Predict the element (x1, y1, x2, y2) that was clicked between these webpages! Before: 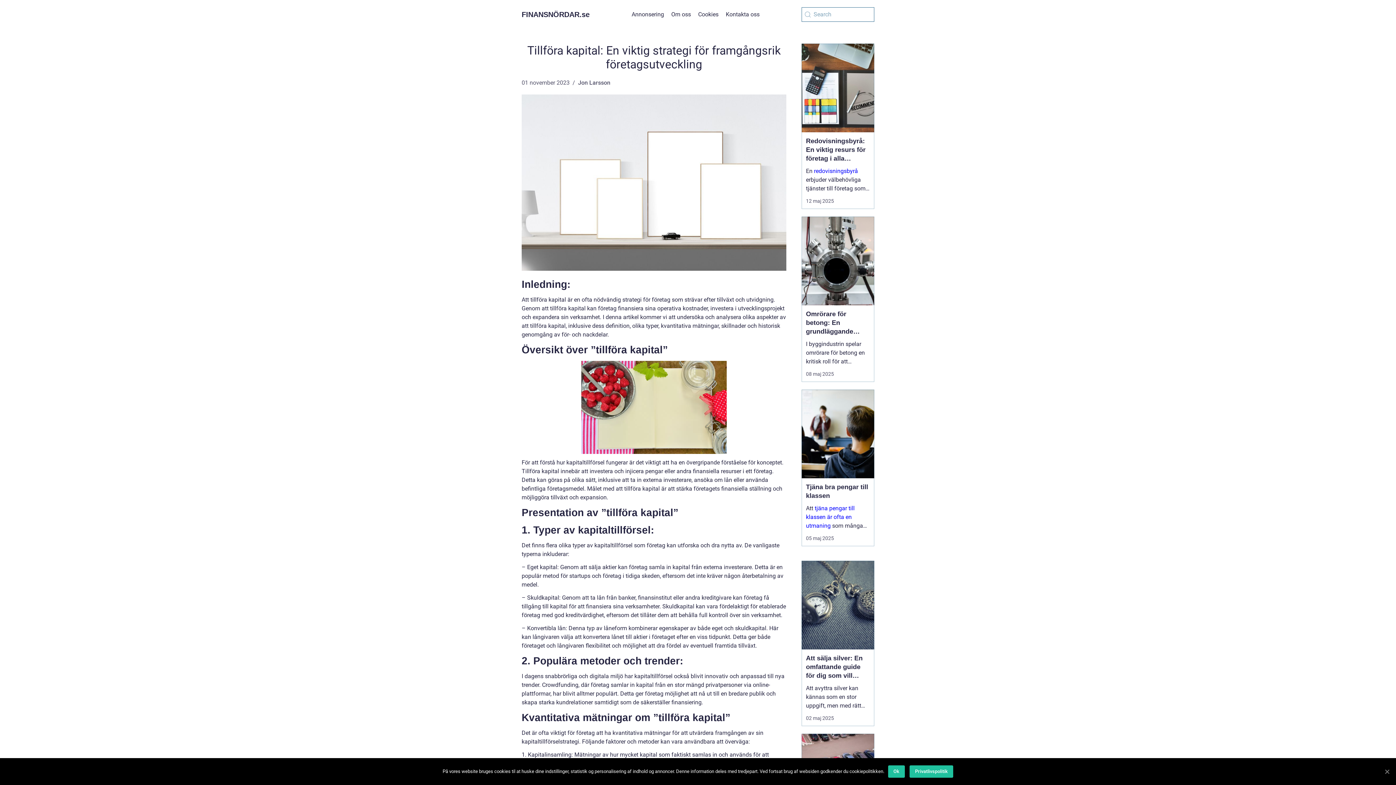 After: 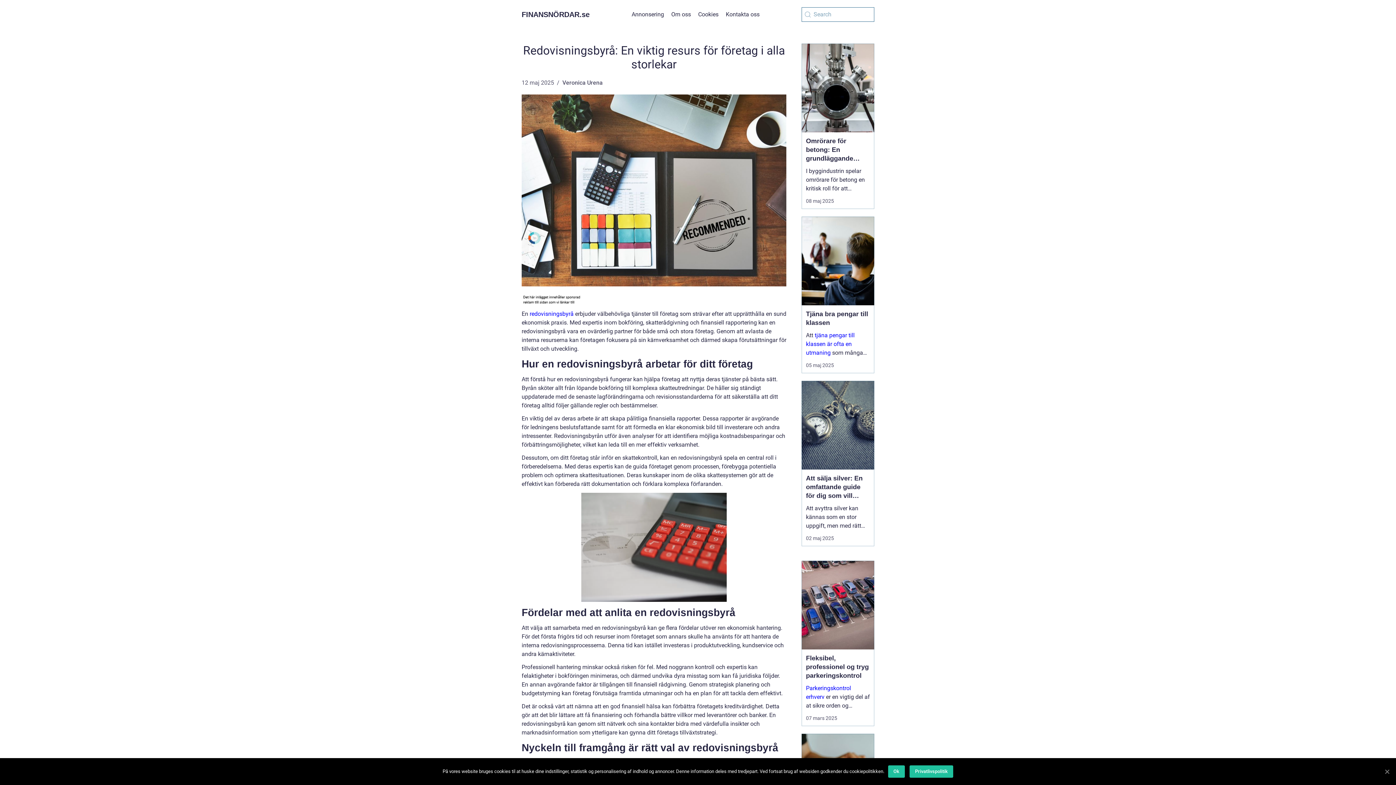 Action: bbox: (801, 132, 874, 162) label: Redovisningsbyrå: En viktig resurs för företag i alla storlekar